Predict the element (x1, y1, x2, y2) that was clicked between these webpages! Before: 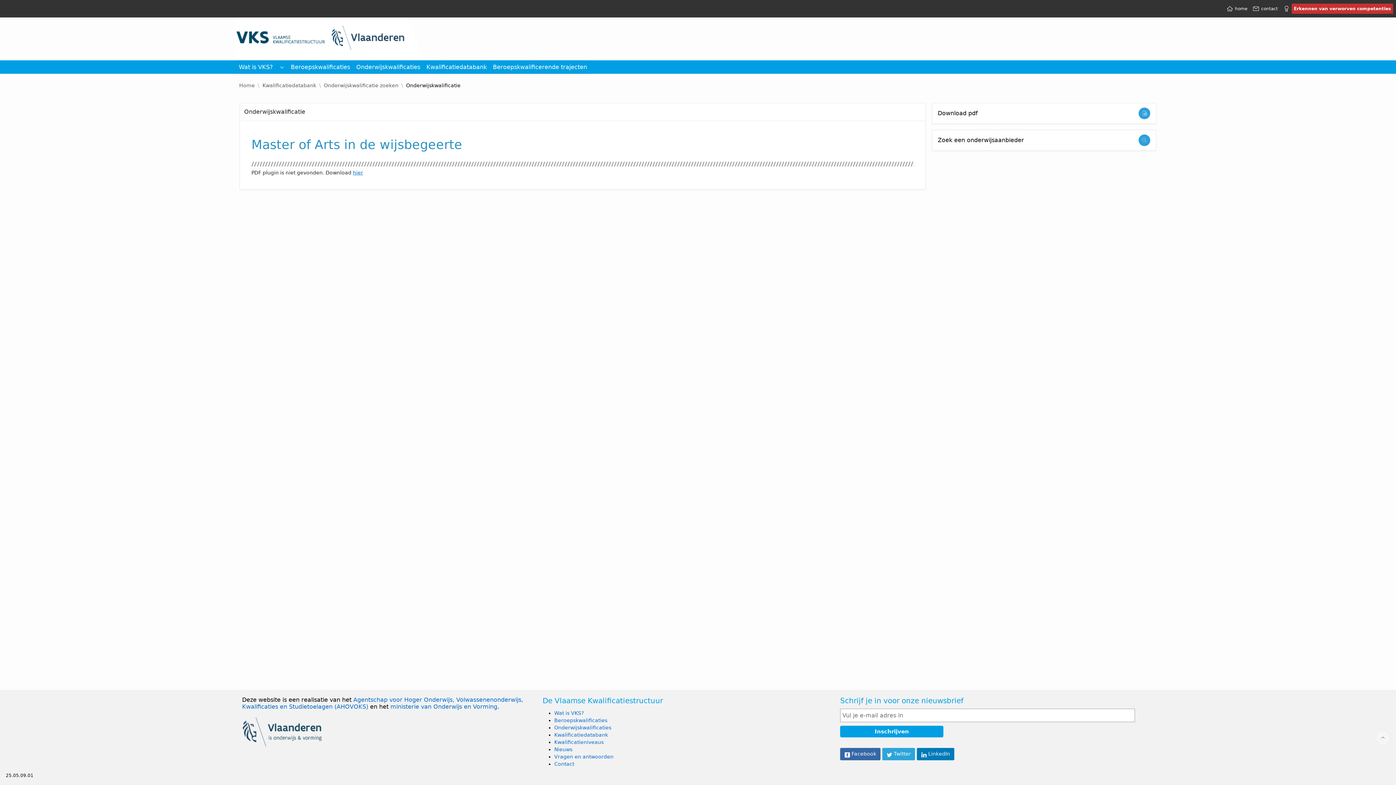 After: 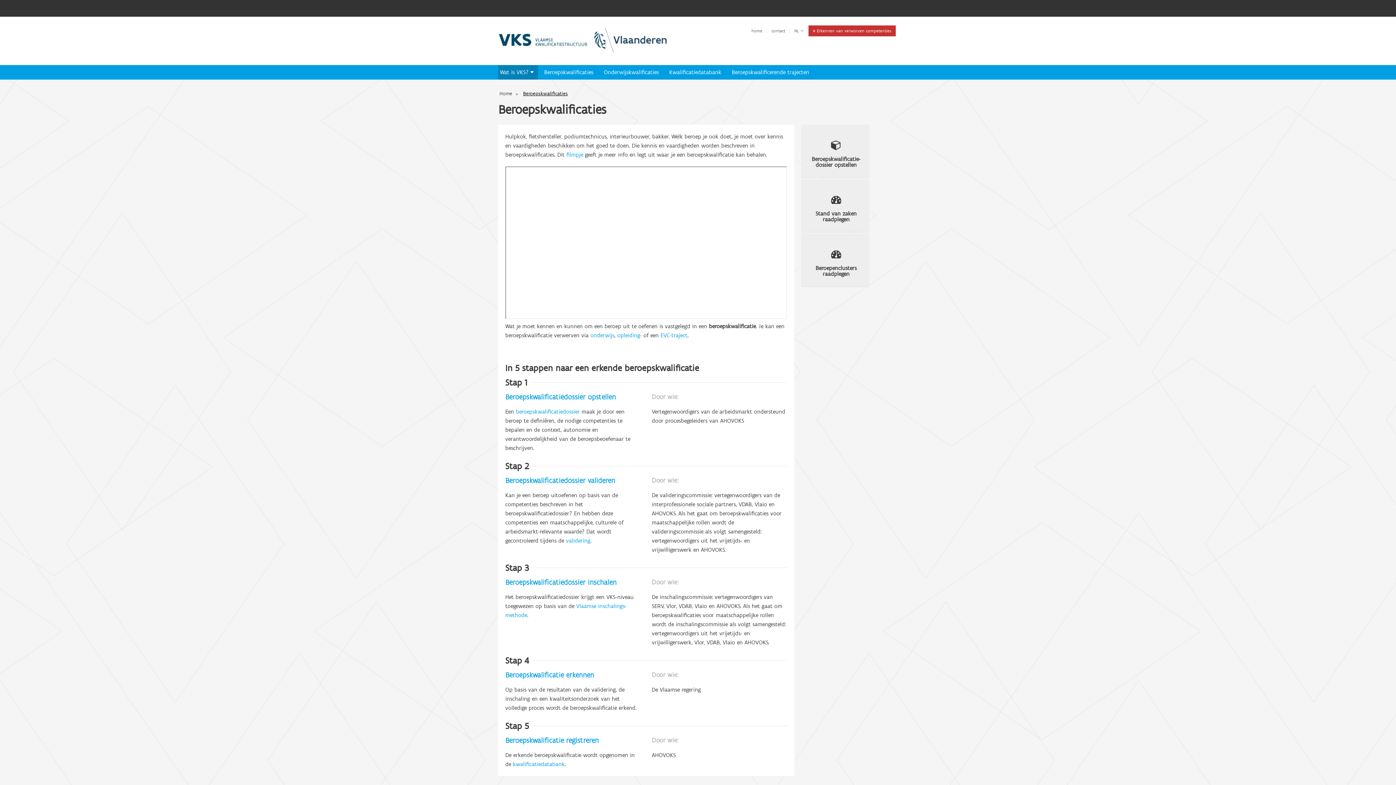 Action: label: Beroepskwalificaties bbox: (554, 717, 607, 723)